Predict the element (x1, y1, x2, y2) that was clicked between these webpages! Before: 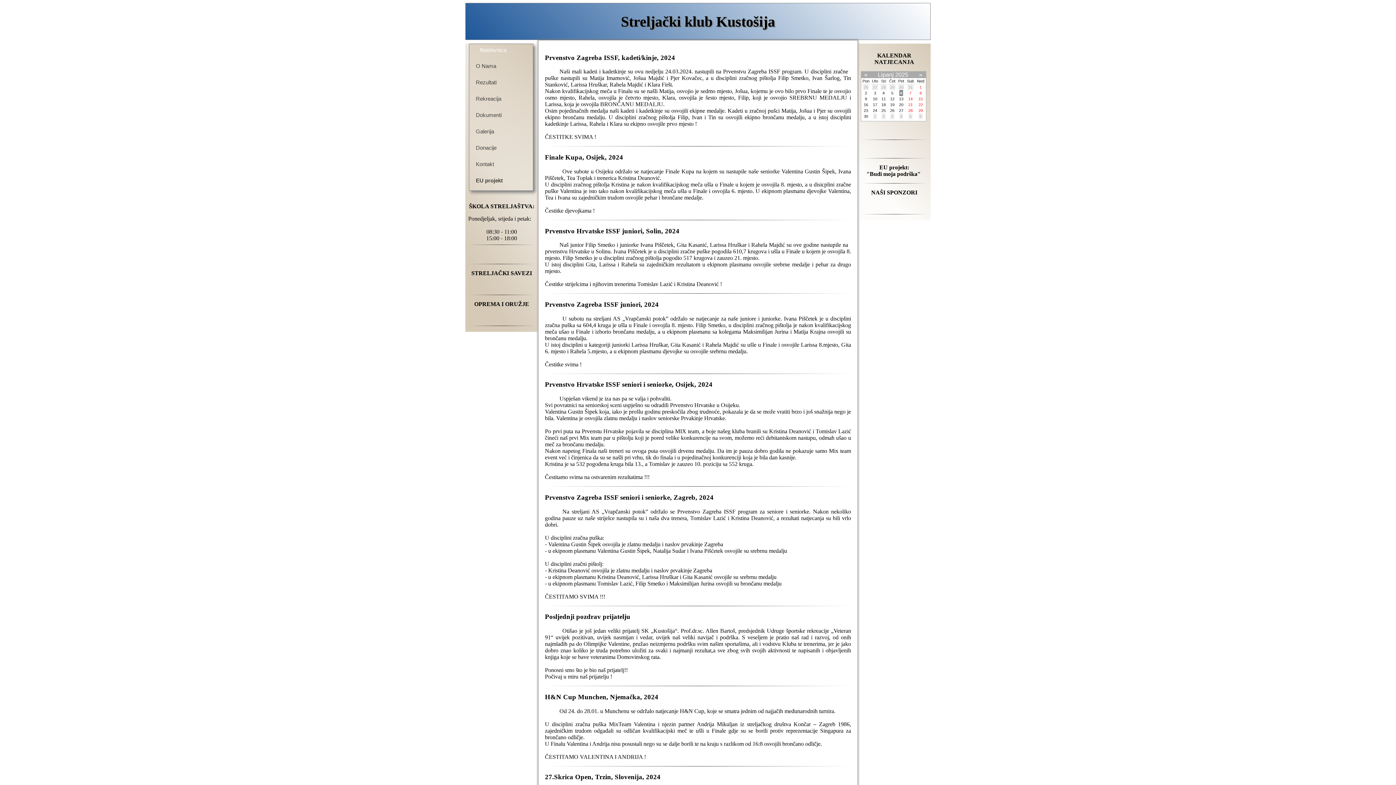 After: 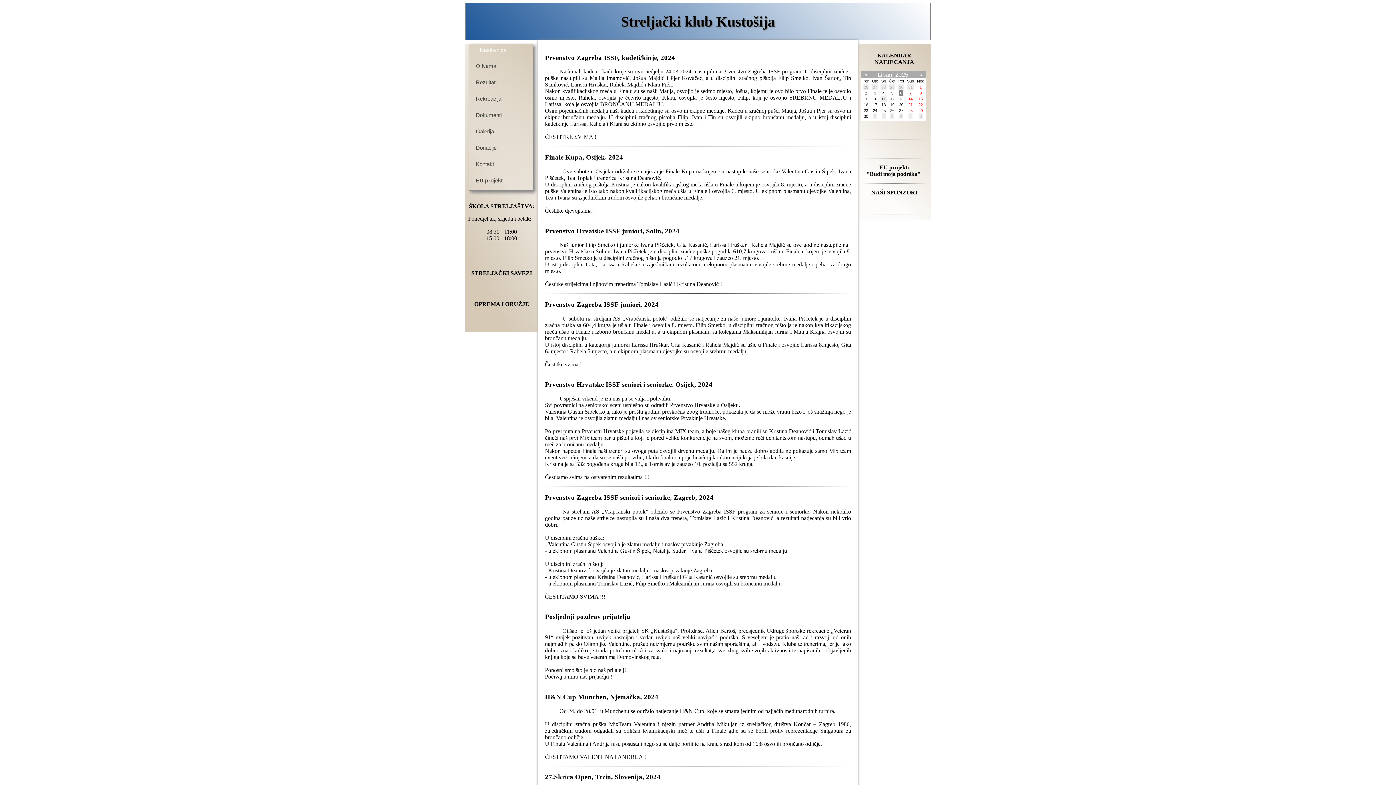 Action: label: 11 bbox: (880, 95, 886, 101)